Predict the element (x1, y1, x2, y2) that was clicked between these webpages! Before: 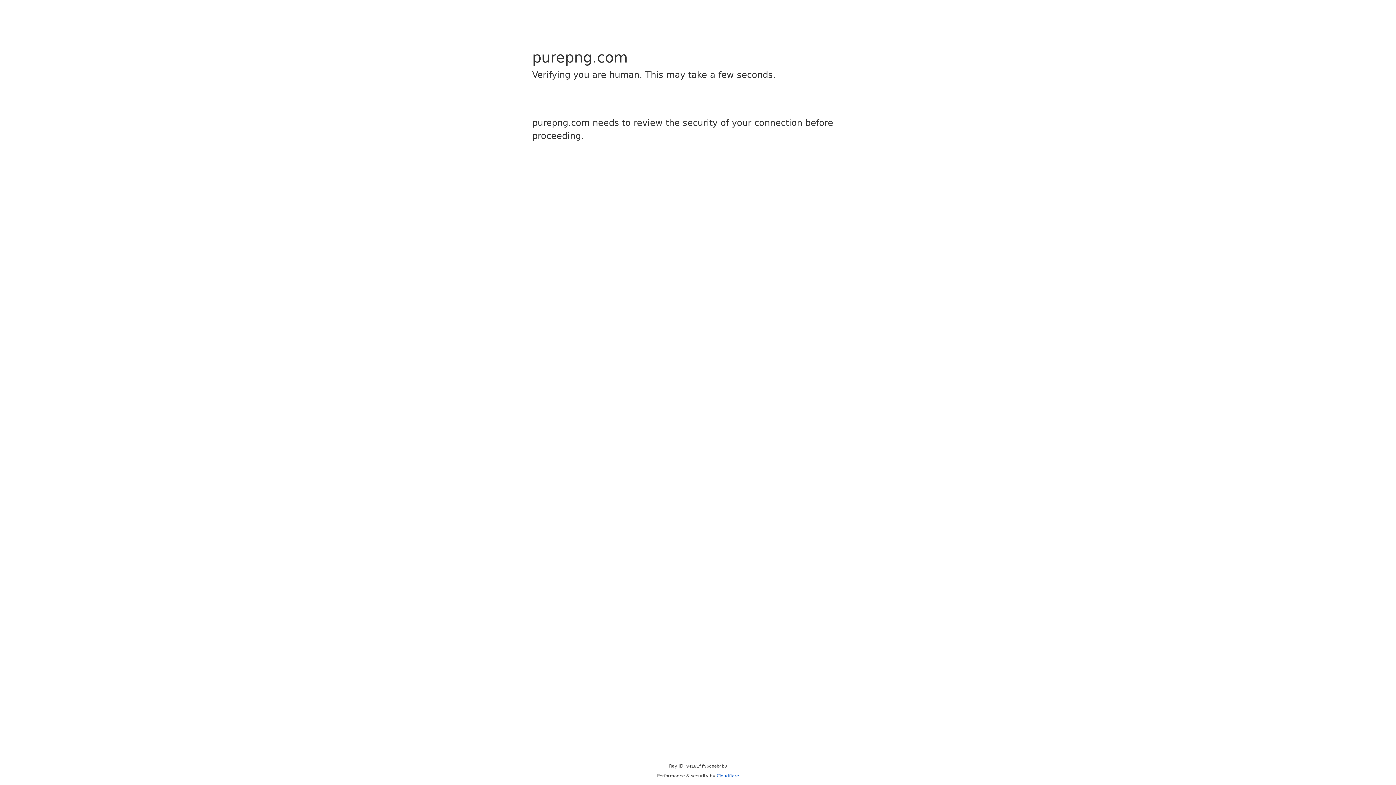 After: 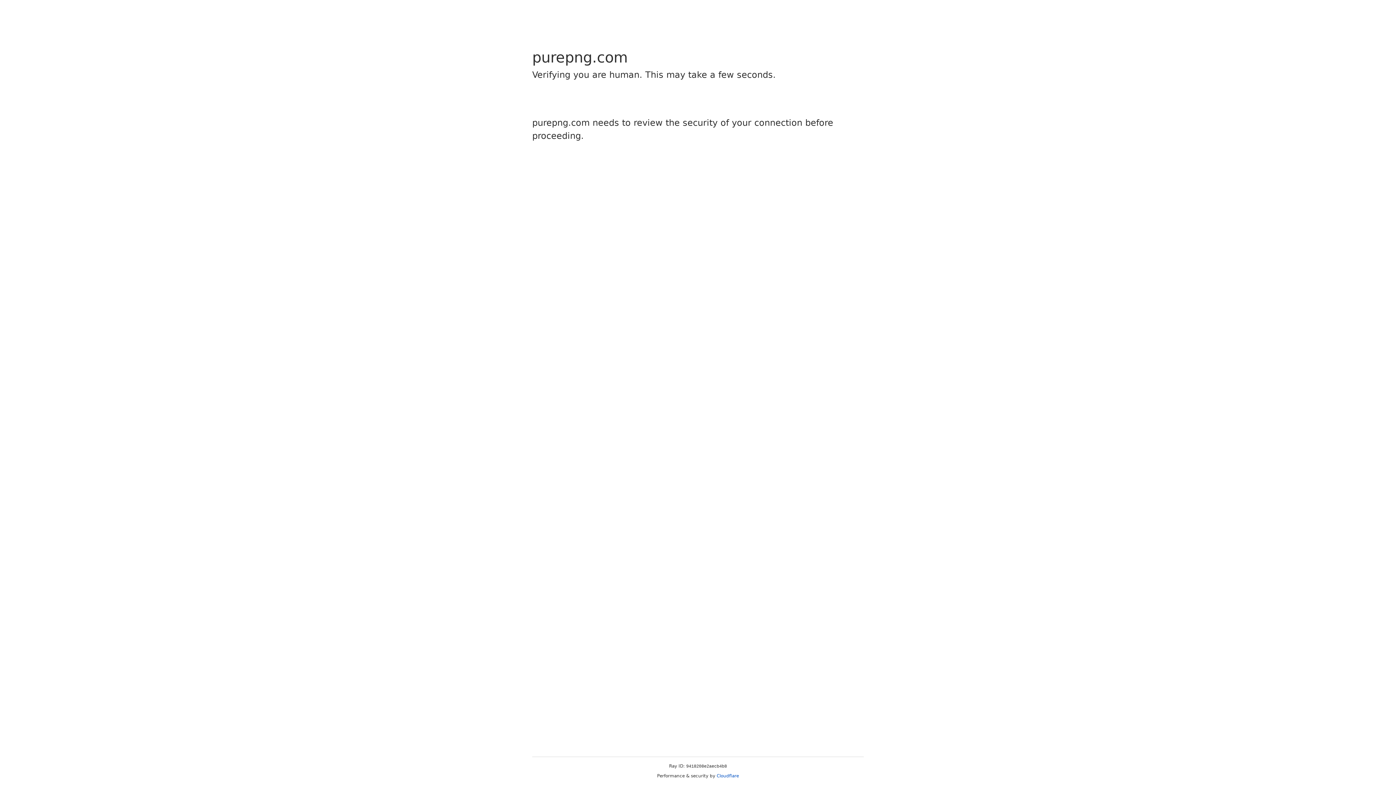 Action: label: Cloudflare bbox: (716, 773, 739, 778)